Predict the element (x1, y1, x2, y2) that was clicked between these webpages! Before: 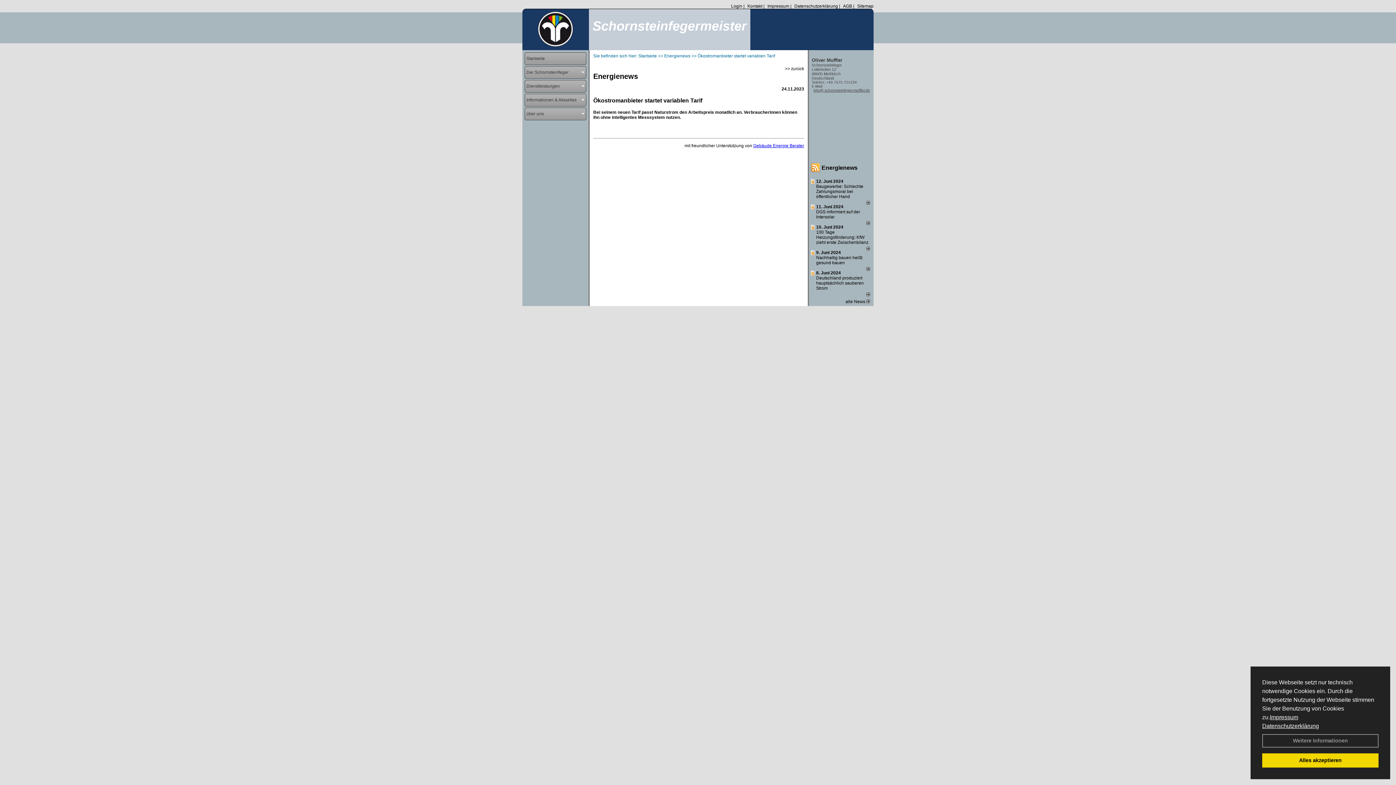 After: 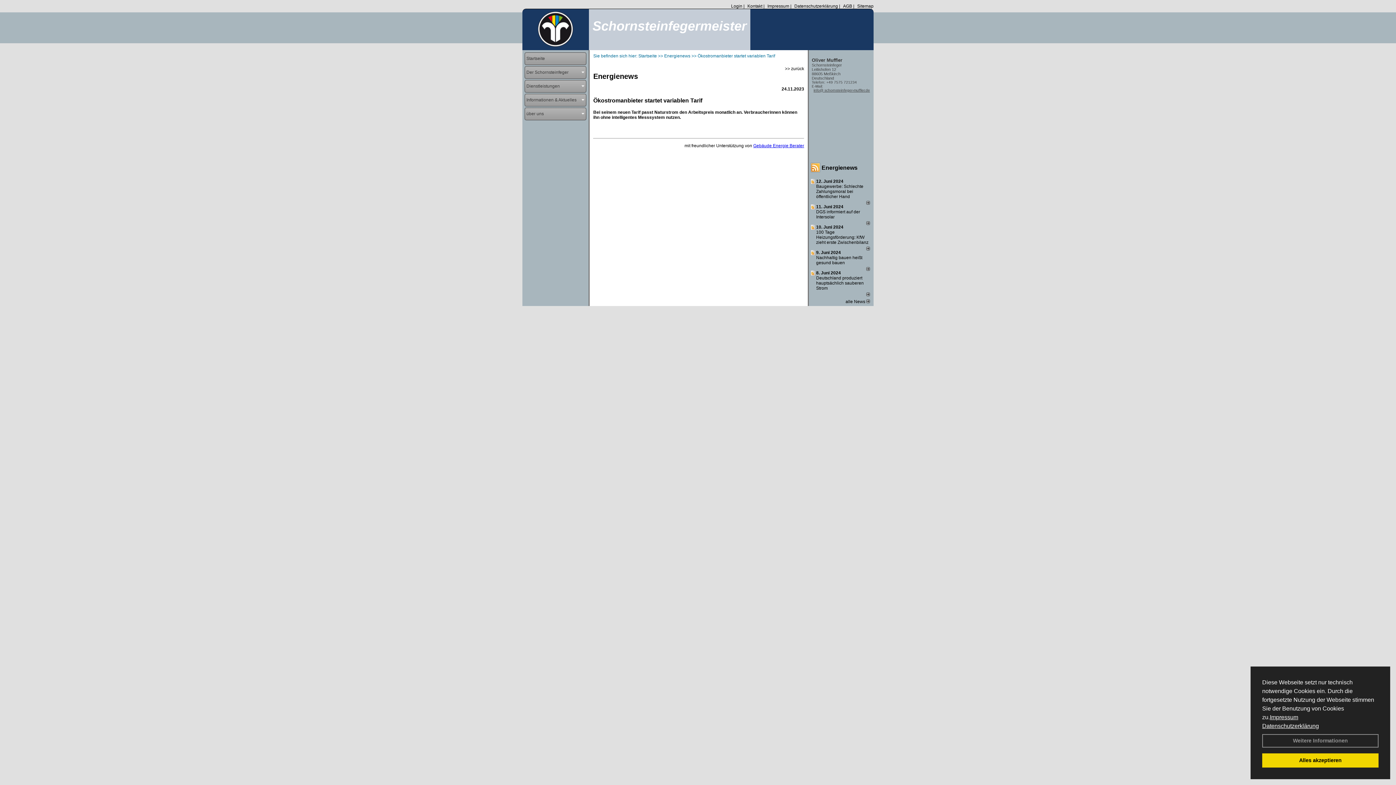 Action: label: 8. Juni 2024 bbox: (816, 270, 841, 275)